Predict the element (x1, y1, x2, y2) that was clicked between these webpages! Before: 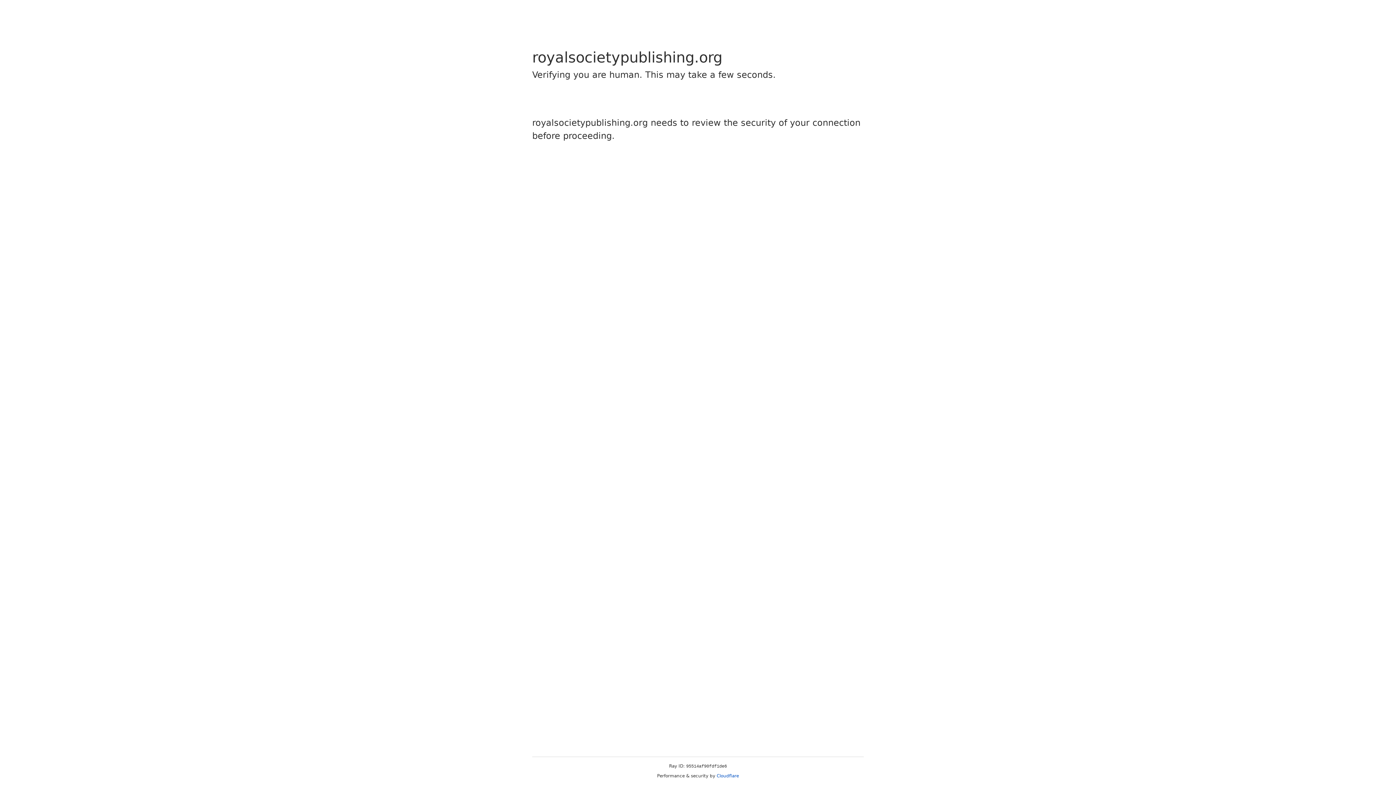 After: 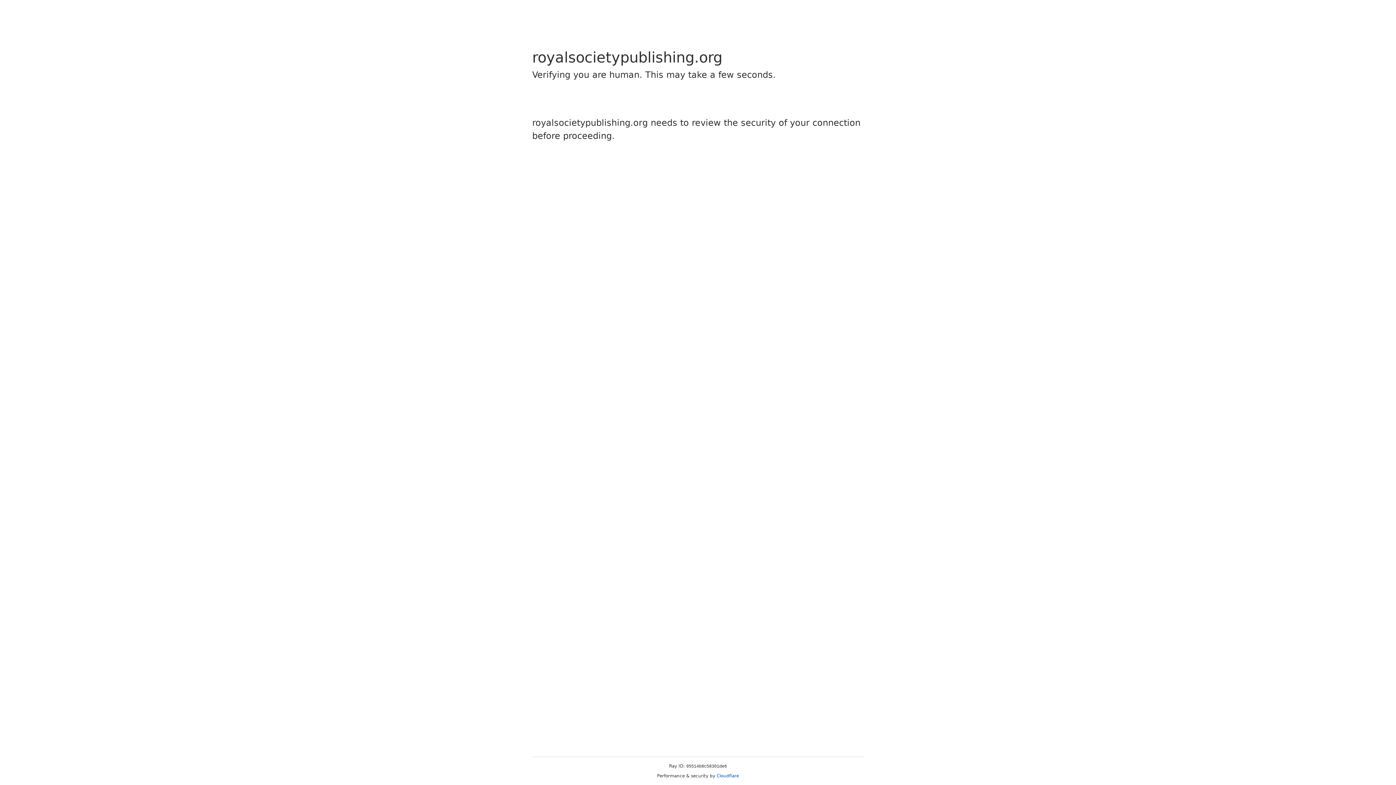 Action: bbox: (716, 773, 739, 778) label: Cloudflare